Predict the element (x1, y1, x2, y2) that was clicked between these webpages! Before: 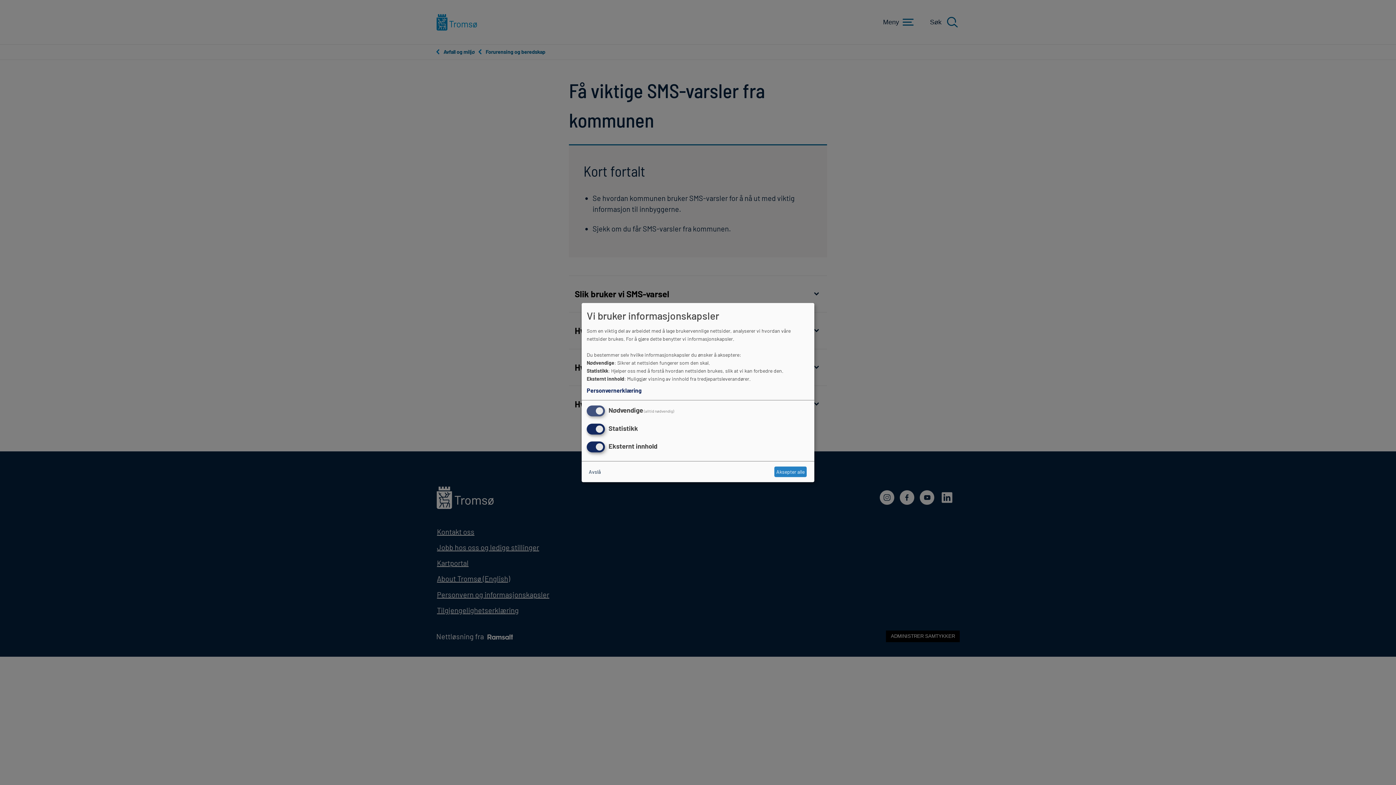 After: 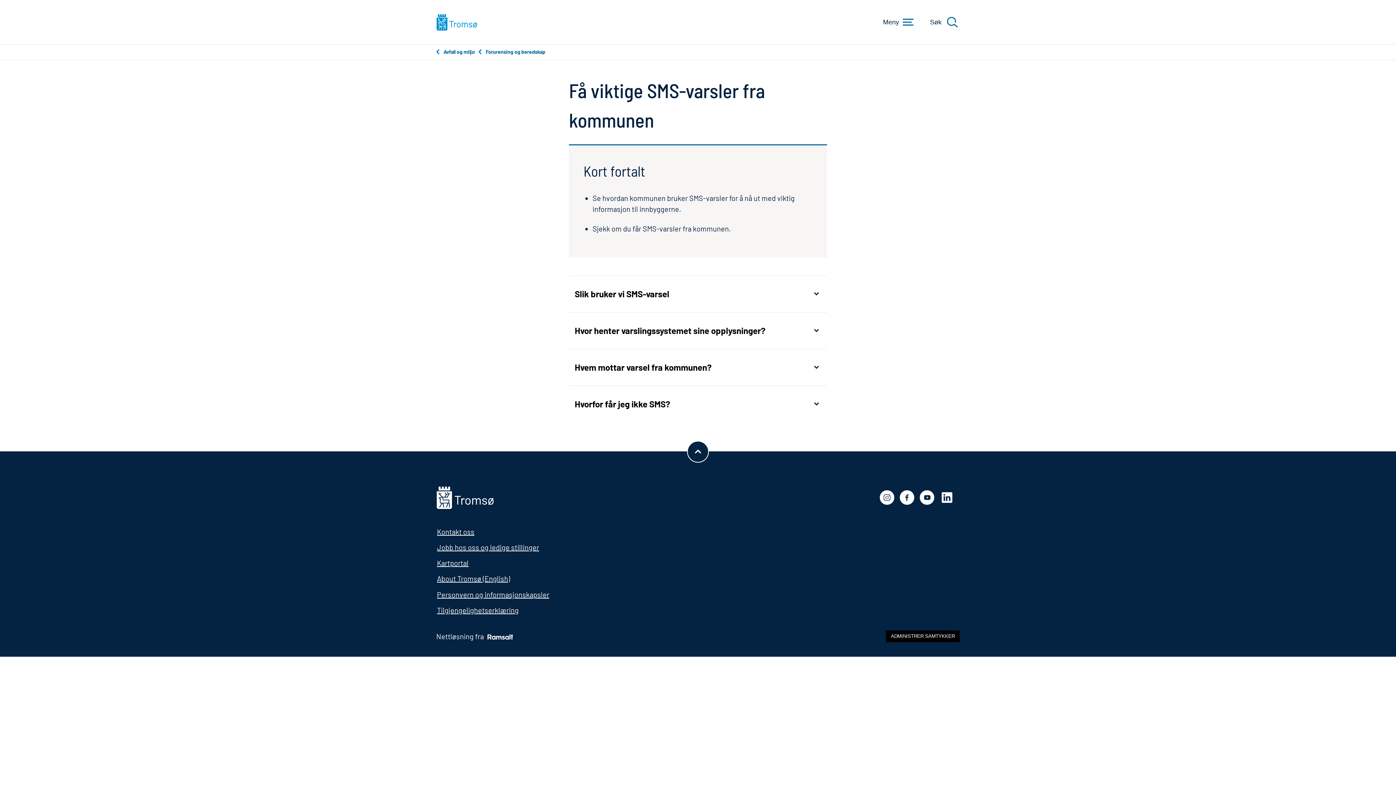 Action: label: Avslå bbox: (586, 466, 602, 477)